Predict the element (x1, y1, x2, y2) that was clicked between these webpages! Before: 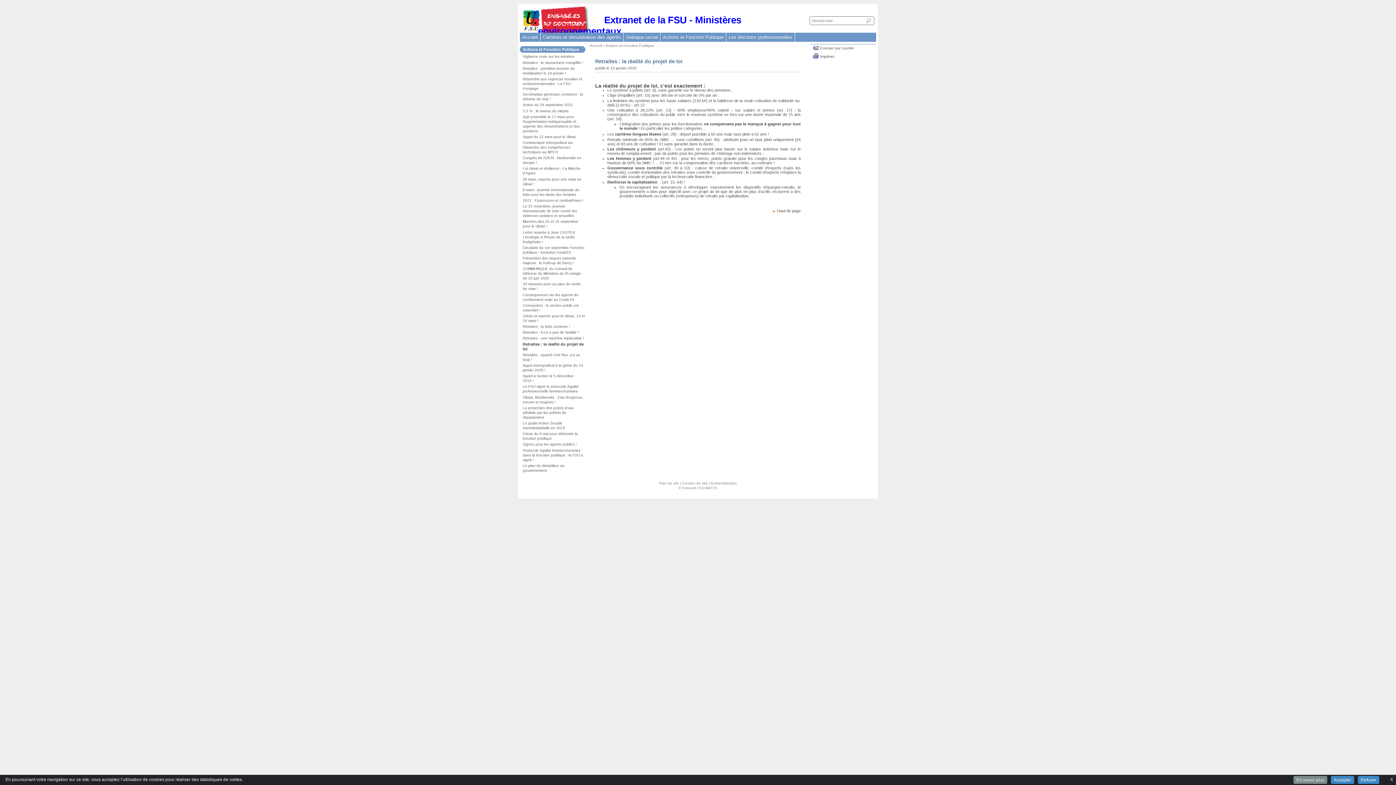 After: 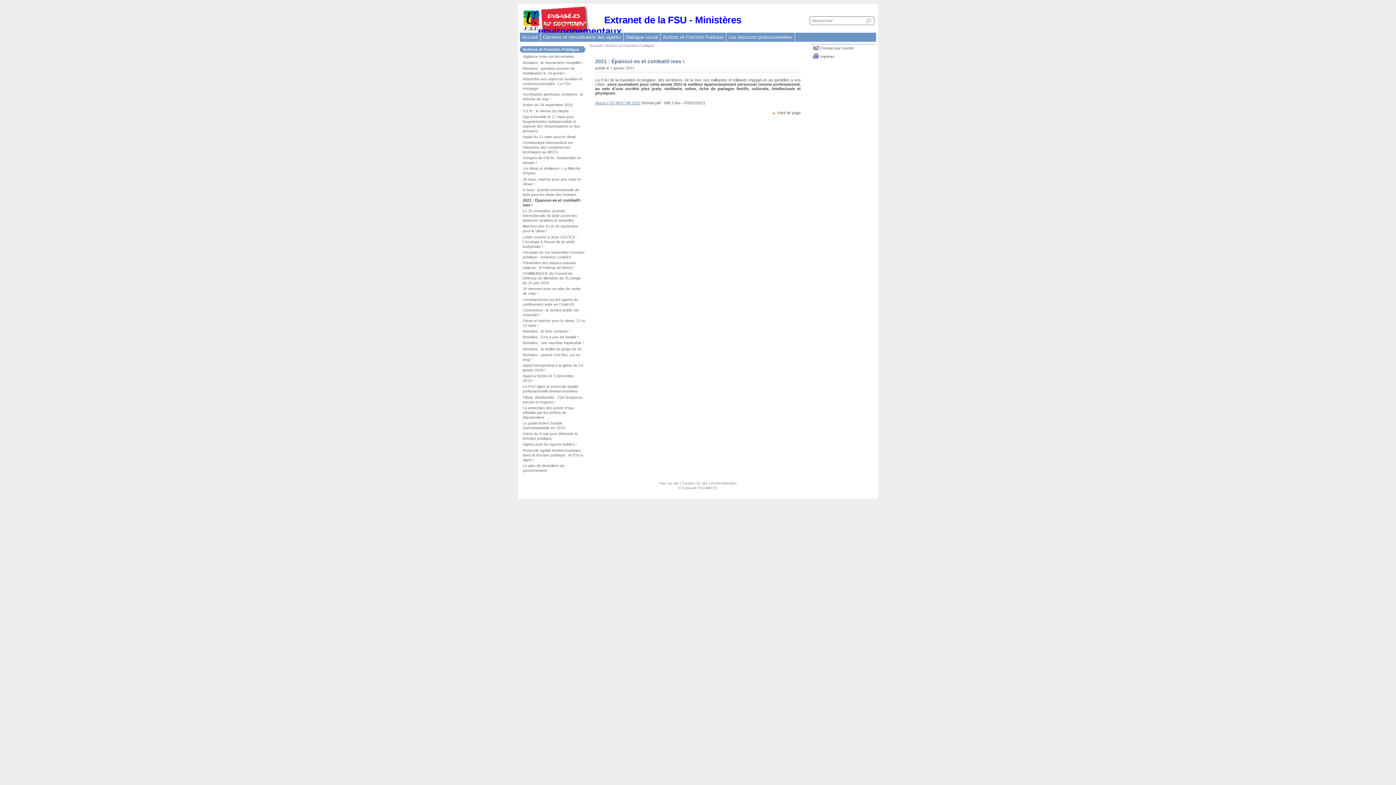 Action: label: 2021 : Épanoui-es et combatif-ives ! bbox: (522, 198, 583, 202)